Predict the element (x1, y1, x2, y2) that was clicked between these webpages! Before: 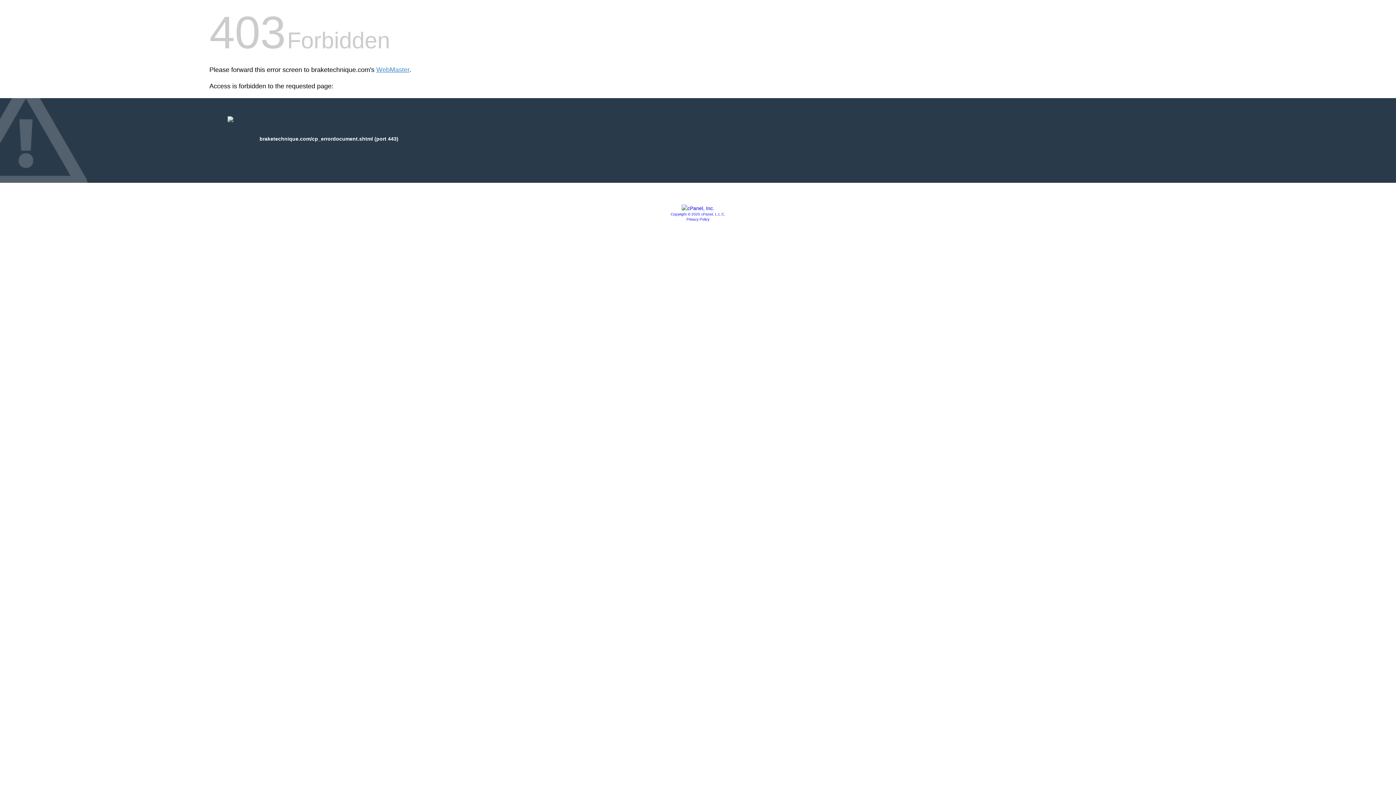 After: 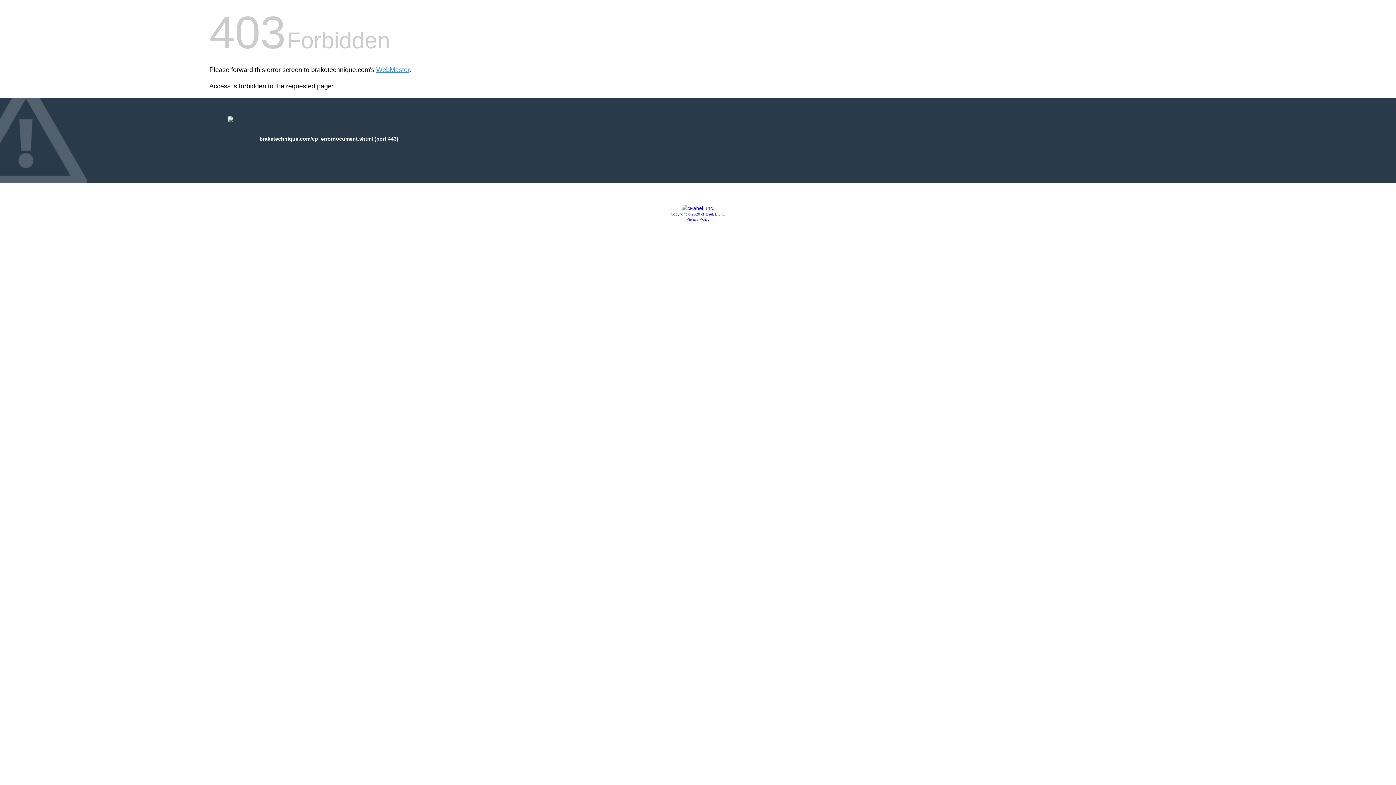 Action: bbox: (686, 217, 709, 221) label: Privacy Policy